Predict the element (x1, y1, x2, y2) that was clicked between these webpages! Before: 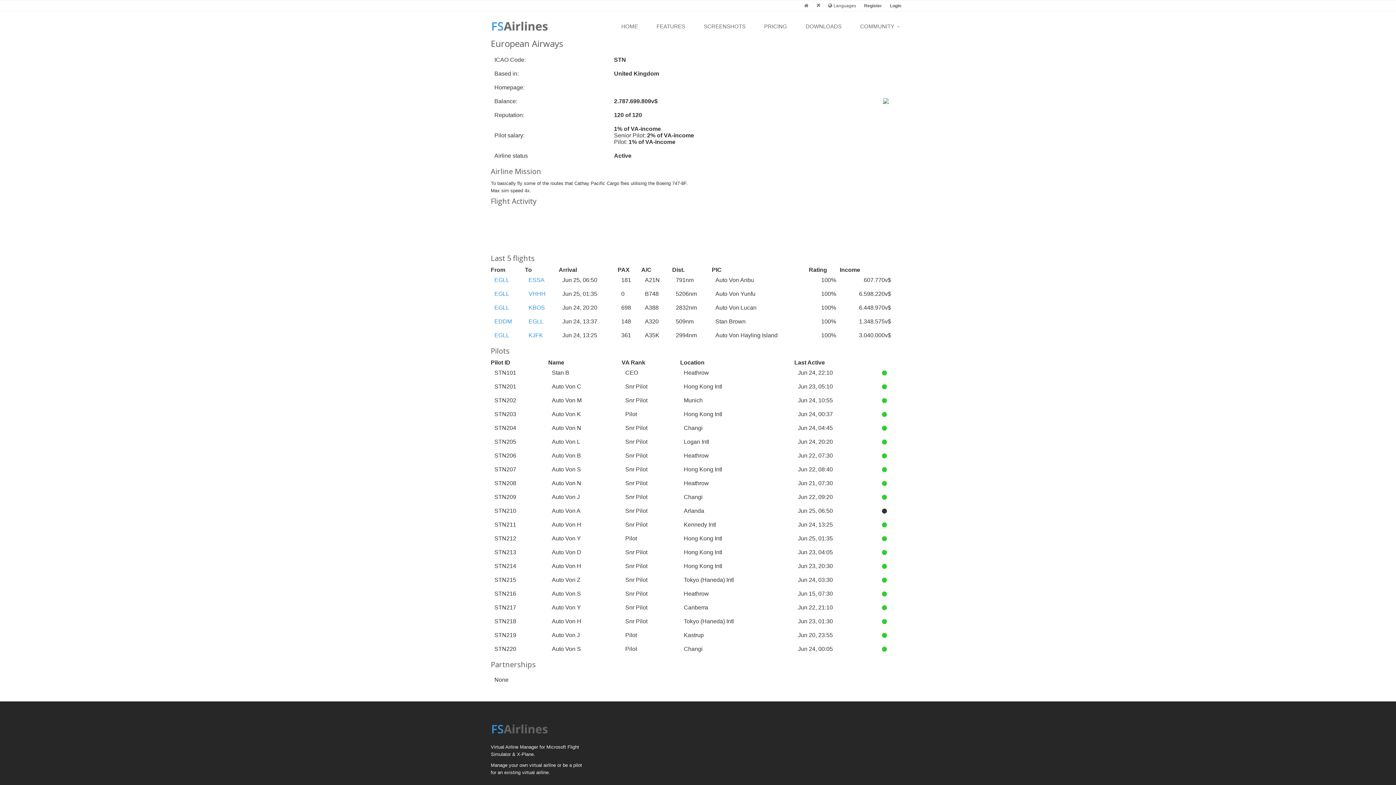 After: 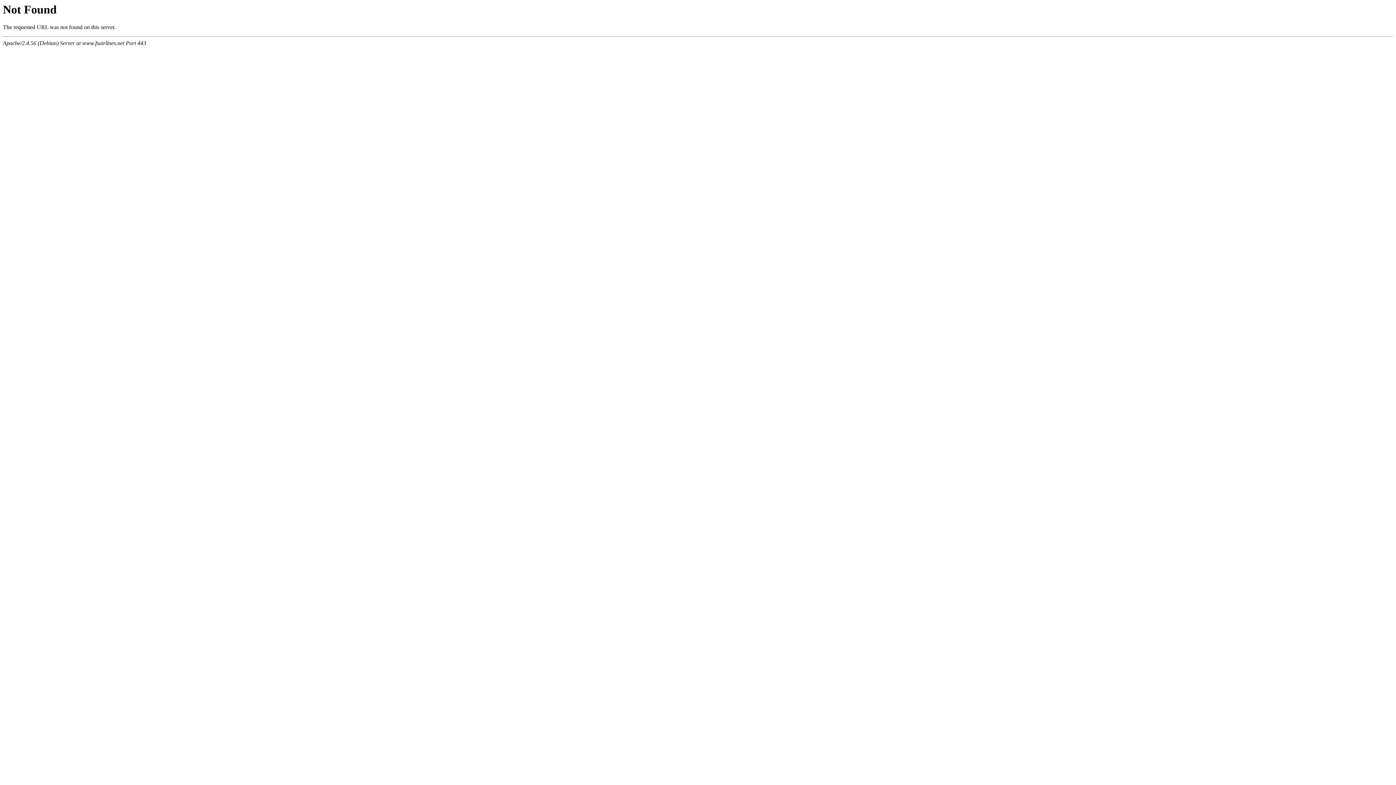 Action: bbox: (490, 727, 549, 732)